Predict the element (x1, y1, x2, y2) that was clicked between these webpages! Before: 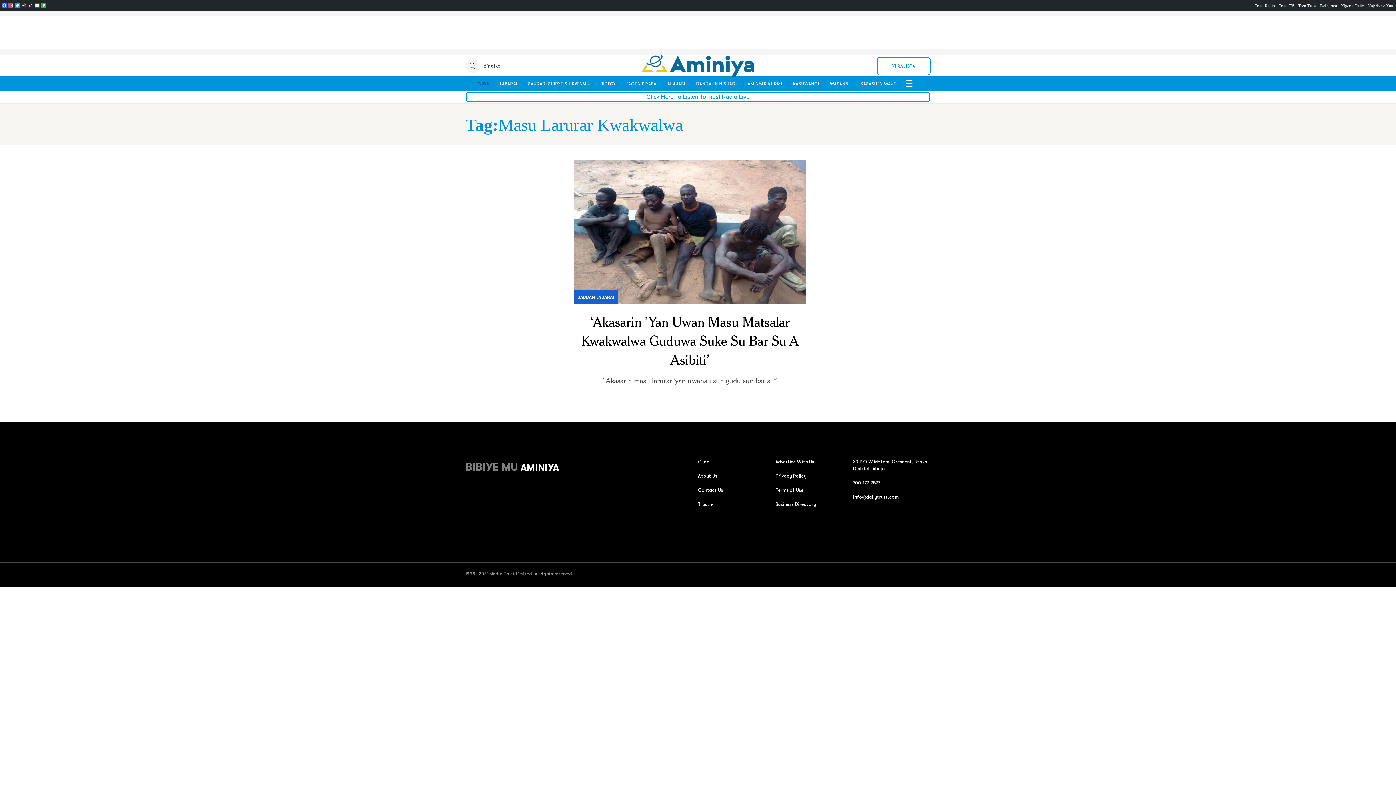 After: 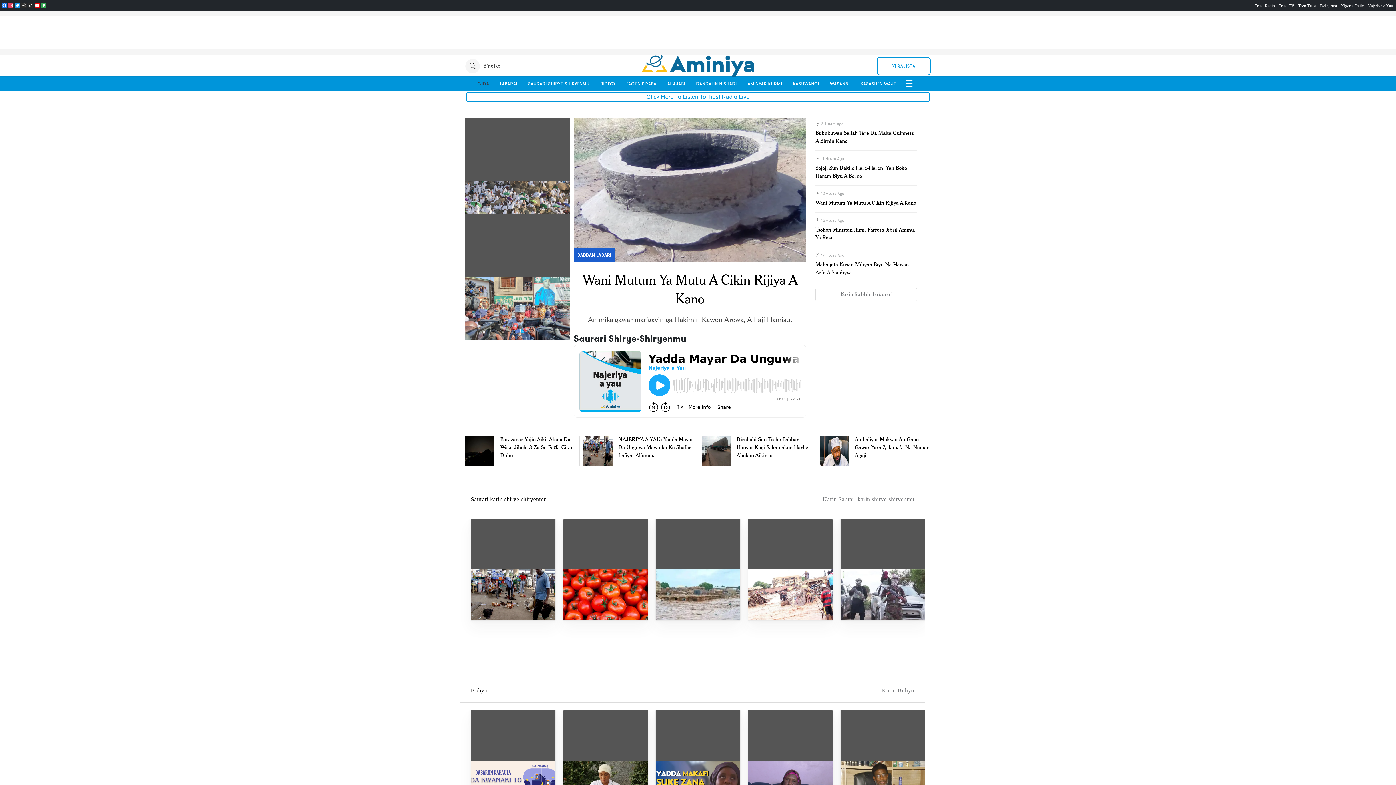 Action: label: GIDA bbox: (475, 76, 491, 91)